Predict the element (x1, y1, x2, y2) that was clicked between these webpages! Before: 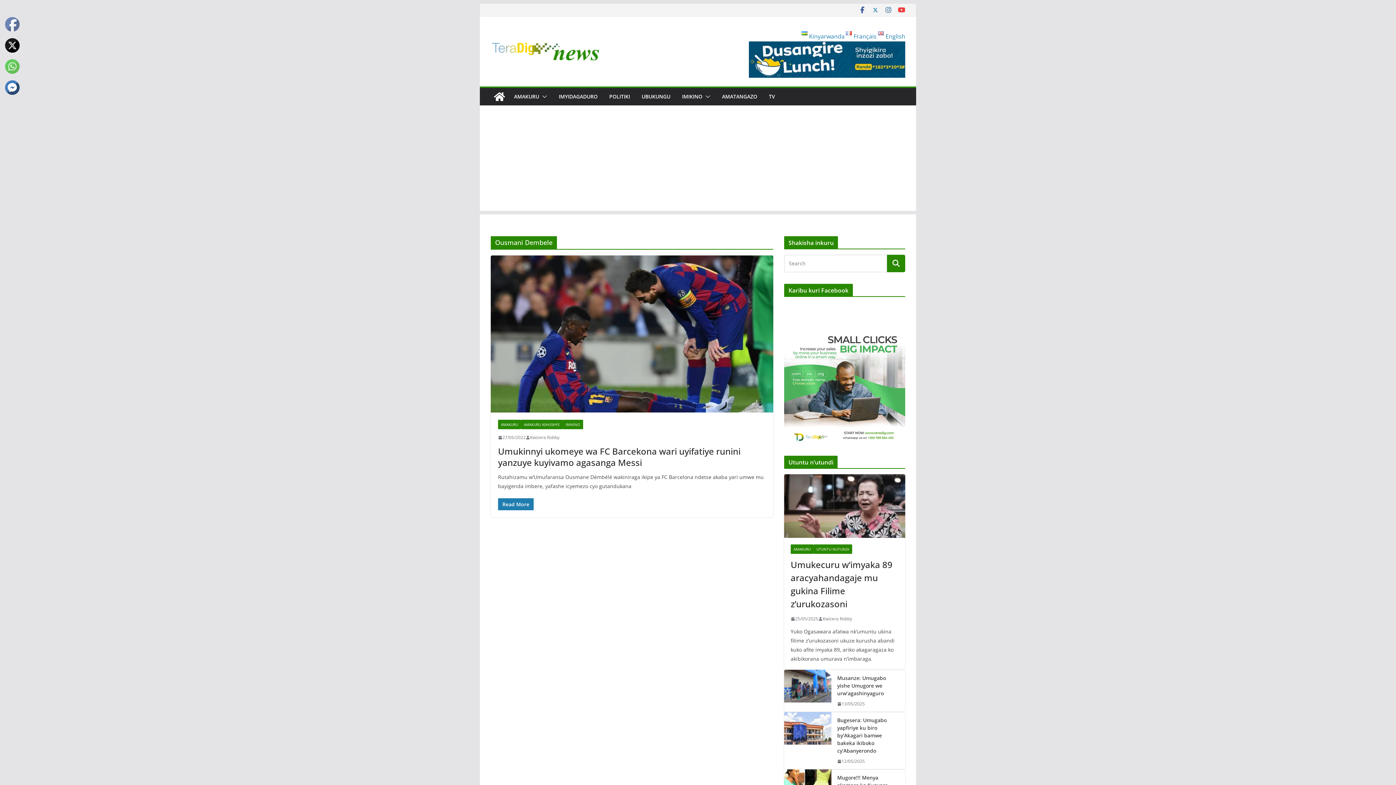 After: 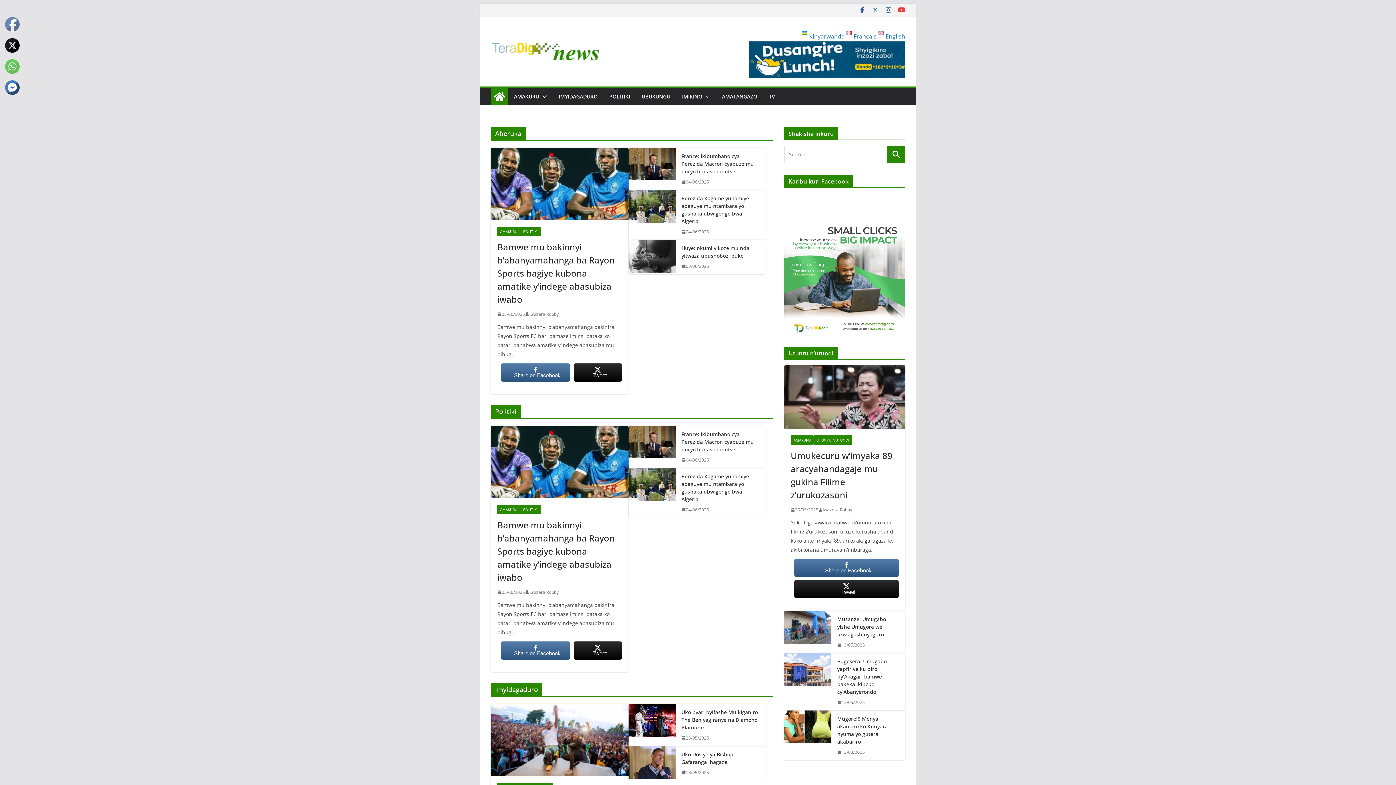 Action: bbox: (490, 40, 615, 63)